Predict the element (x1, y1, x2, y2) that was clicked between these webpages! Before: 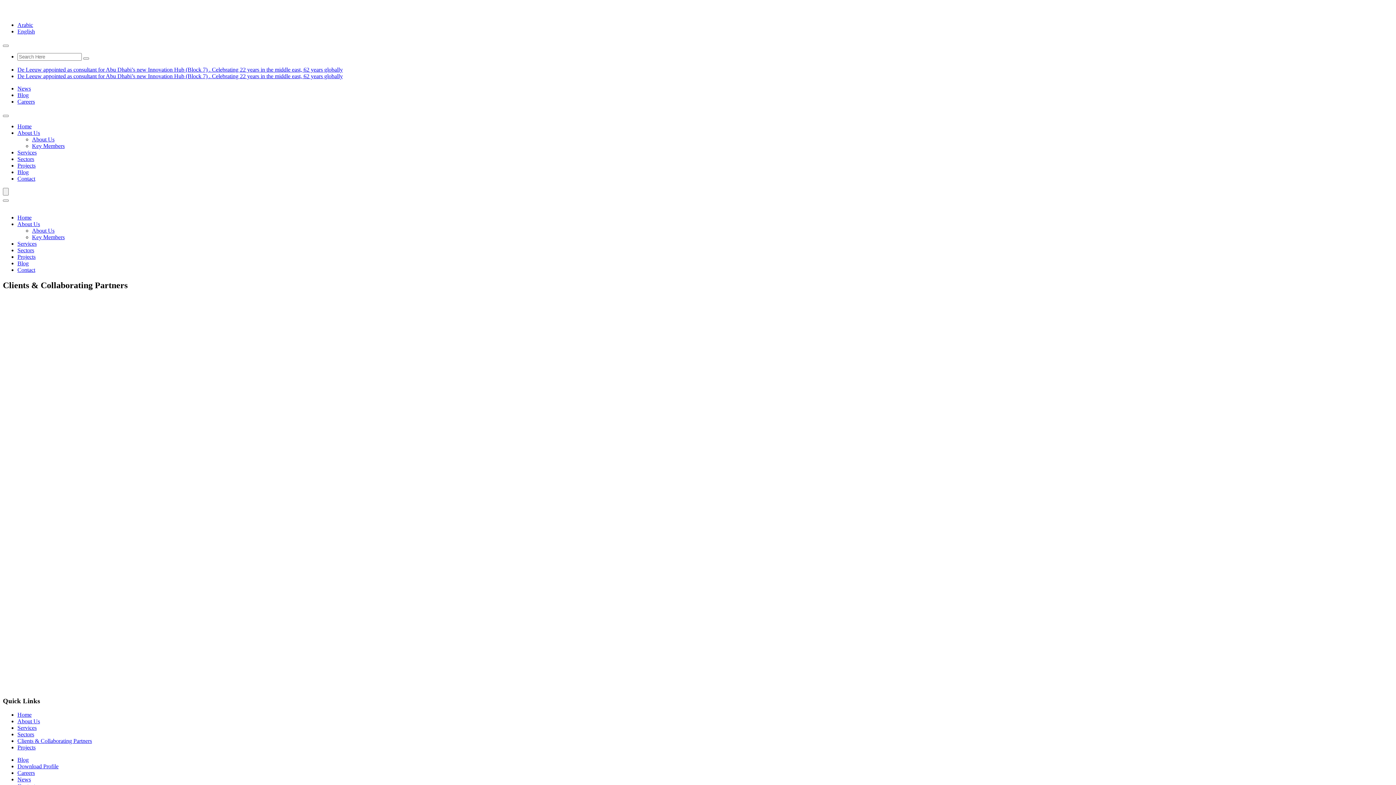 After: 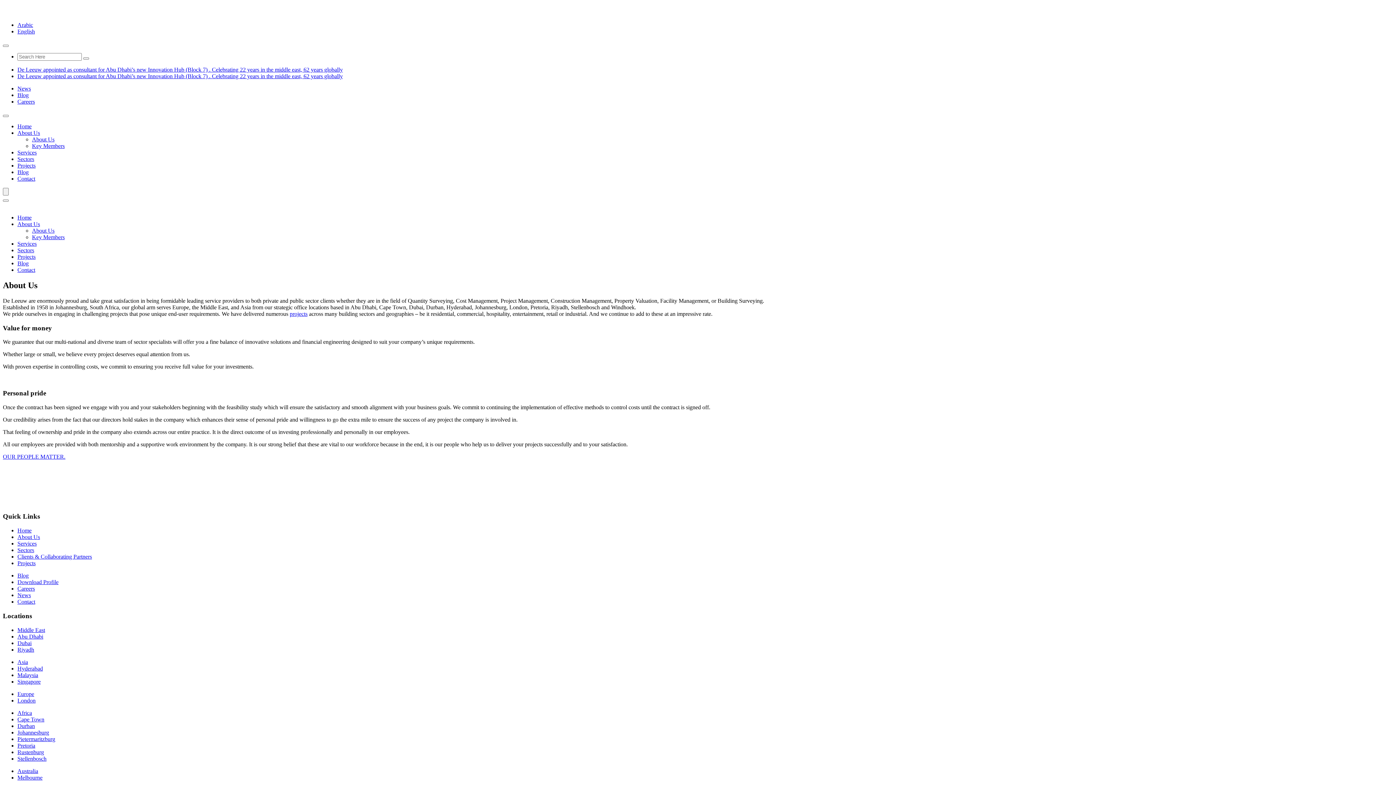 Action: bbox: (32, 136, 54, 142) label: About Us